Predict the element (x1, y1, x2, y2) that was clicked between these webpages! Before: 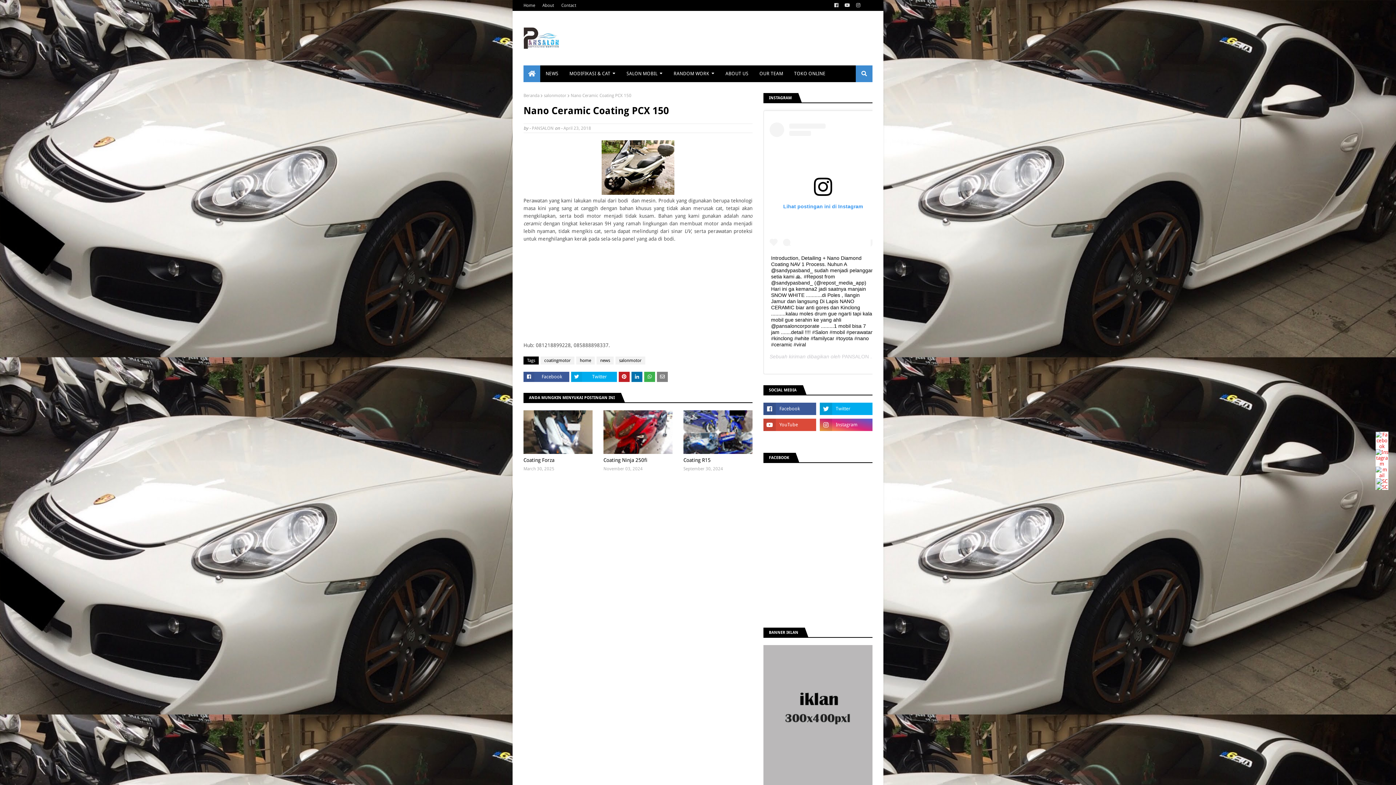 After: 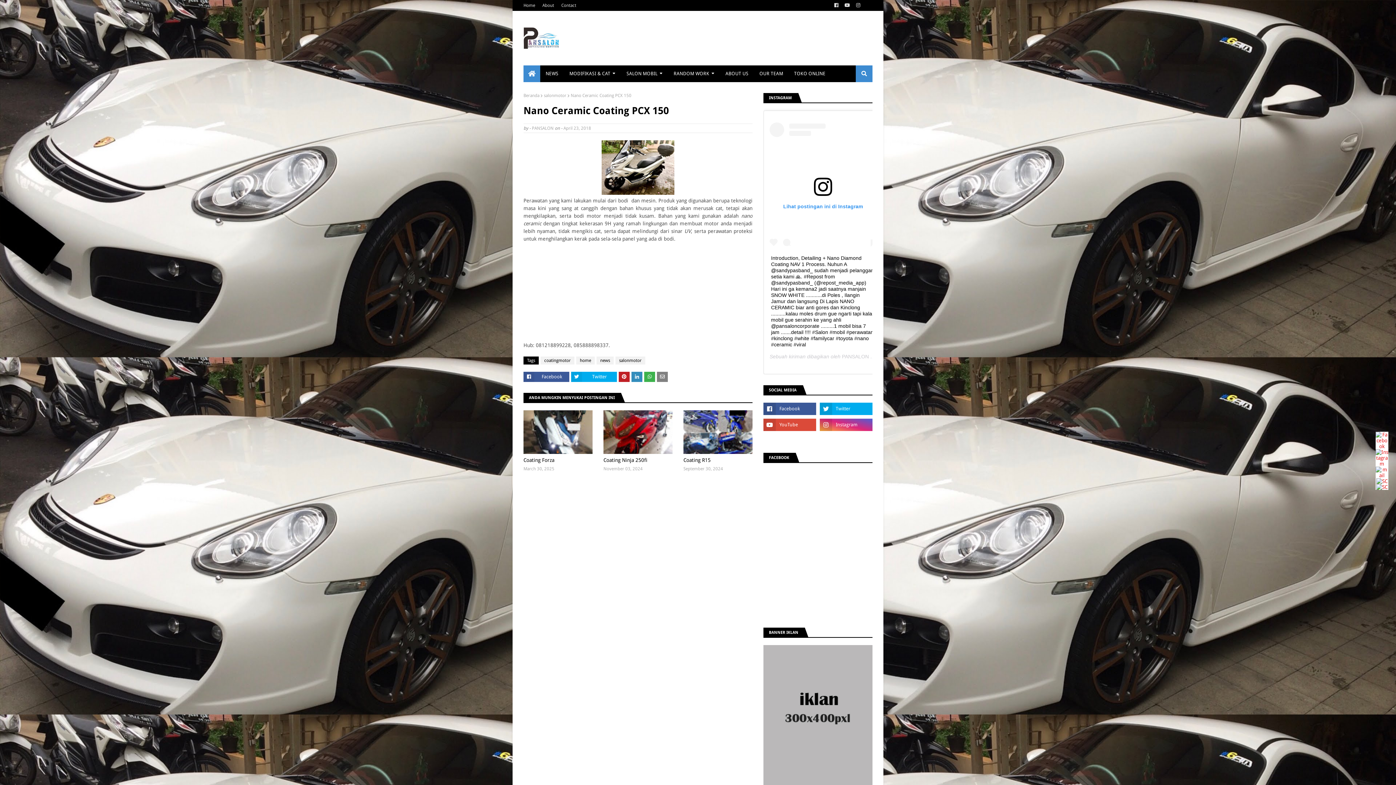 Action: bbox: (631, 372, 642, 382)